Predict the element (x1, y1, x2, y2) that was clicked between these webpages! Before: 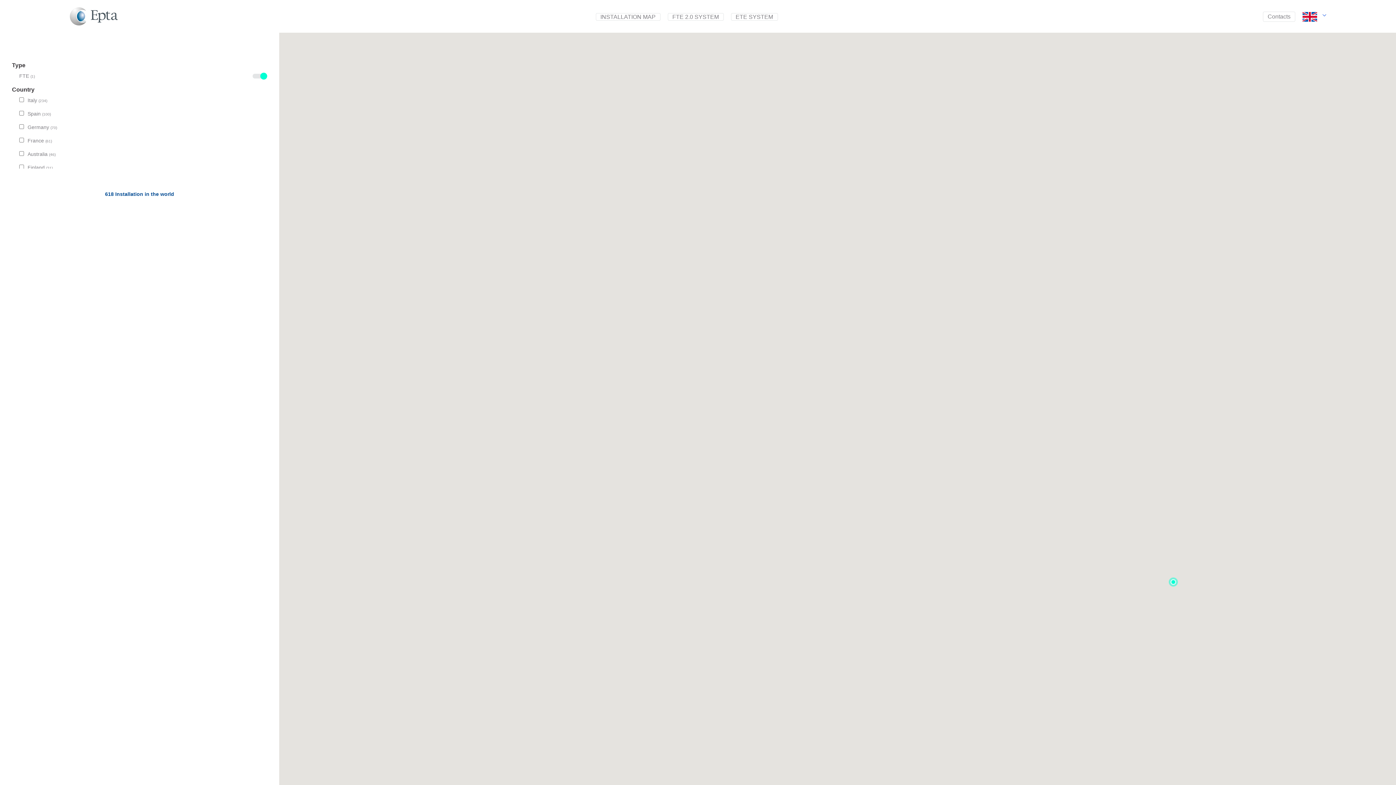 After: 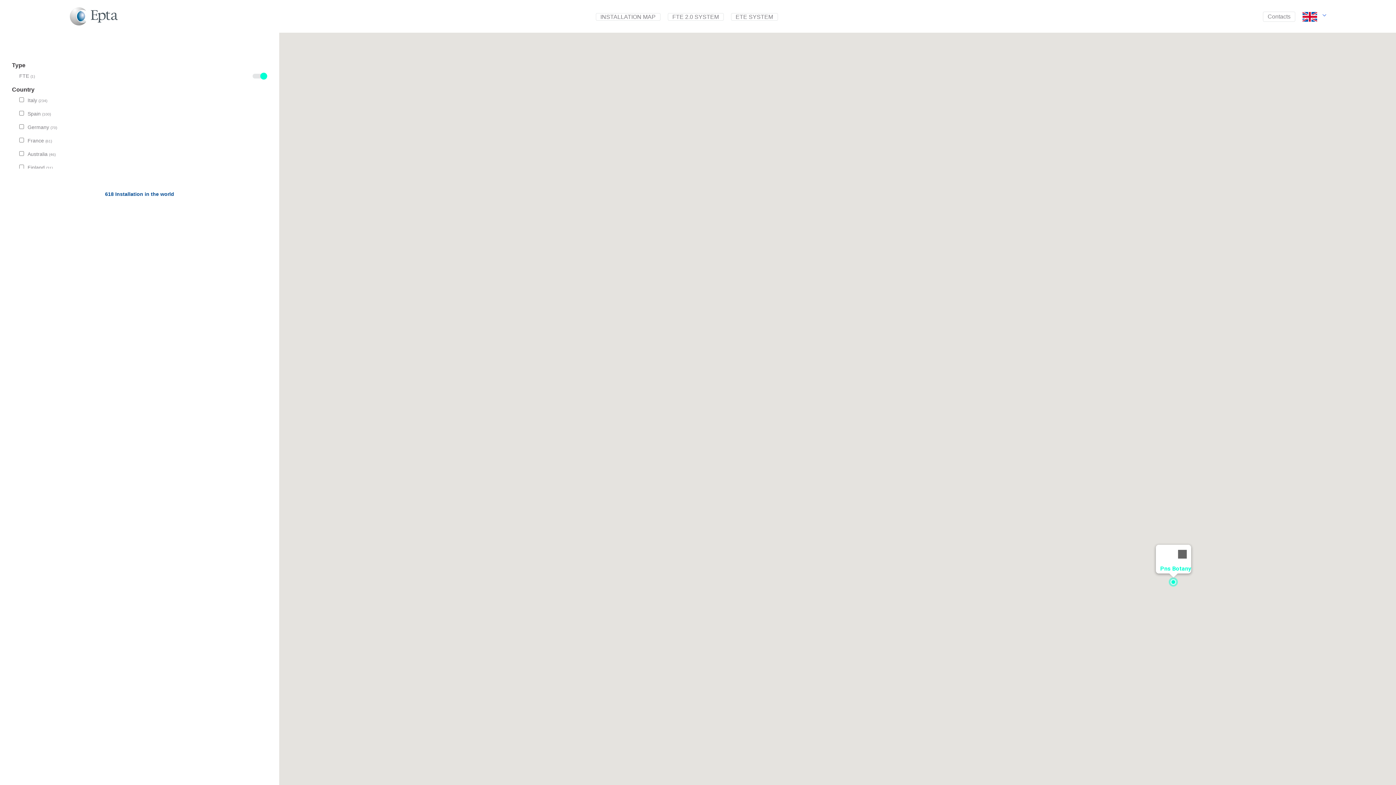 Action: bbox: (1169, 577, 1178, 586)